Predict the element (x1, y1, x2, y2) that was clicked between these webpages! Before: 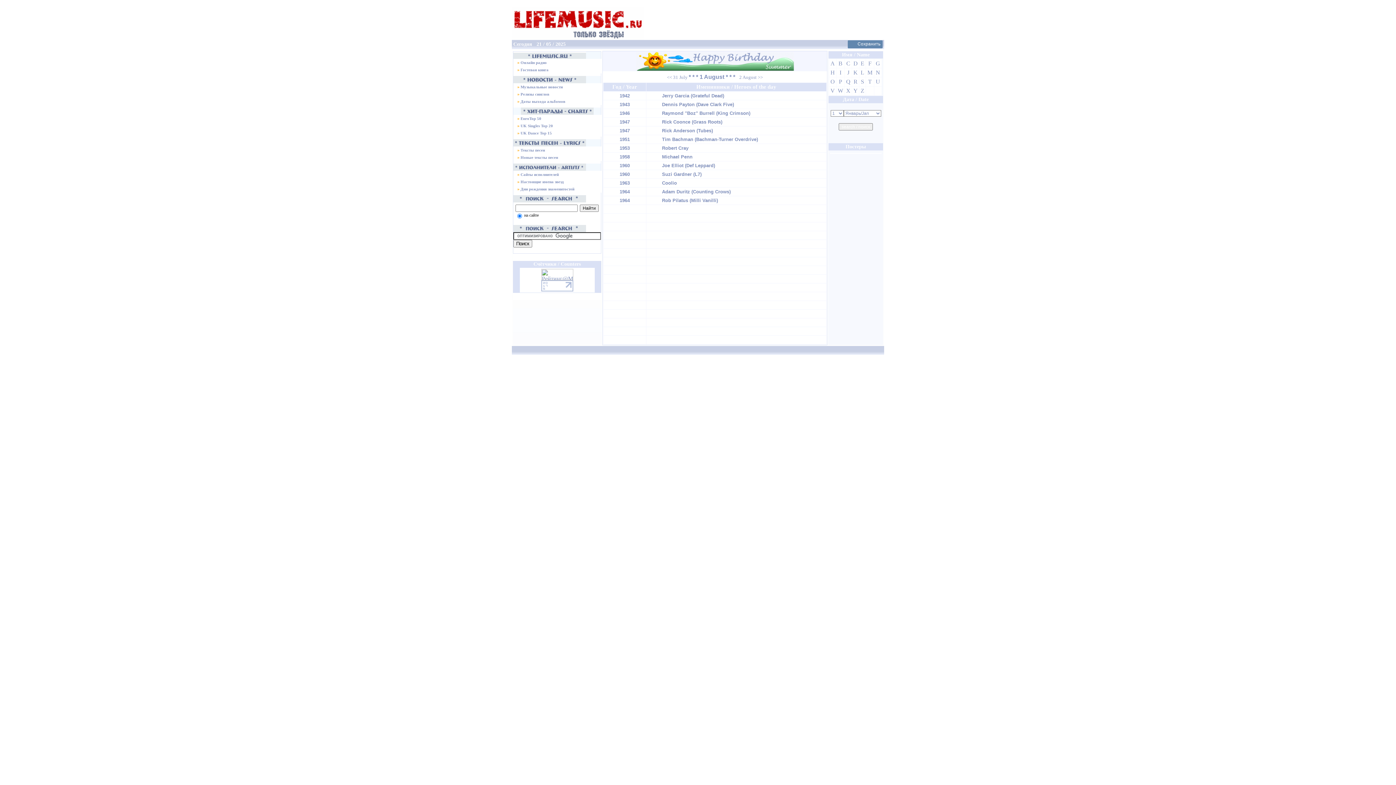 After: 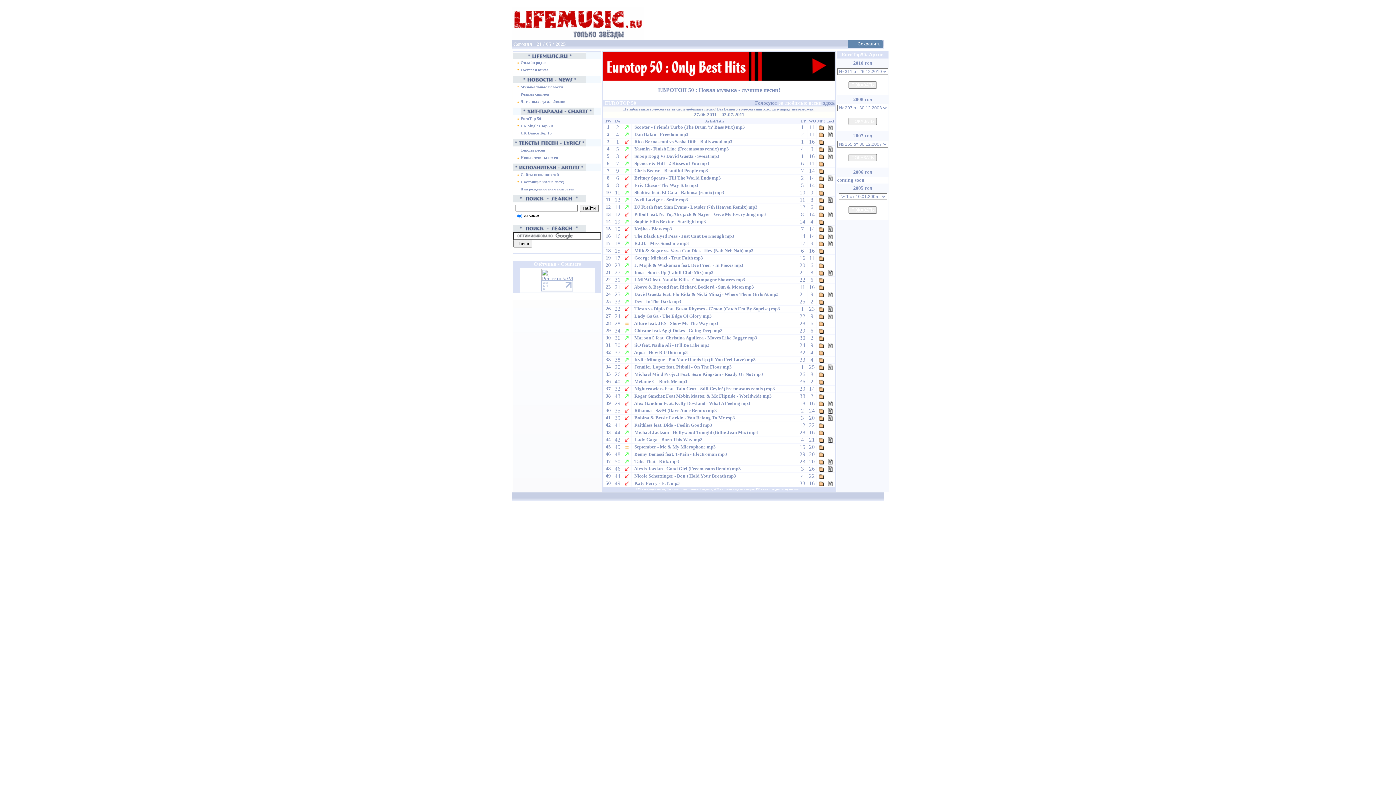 Action: bbox: (513, 114, 601, 122) label:    » EuroTop 50